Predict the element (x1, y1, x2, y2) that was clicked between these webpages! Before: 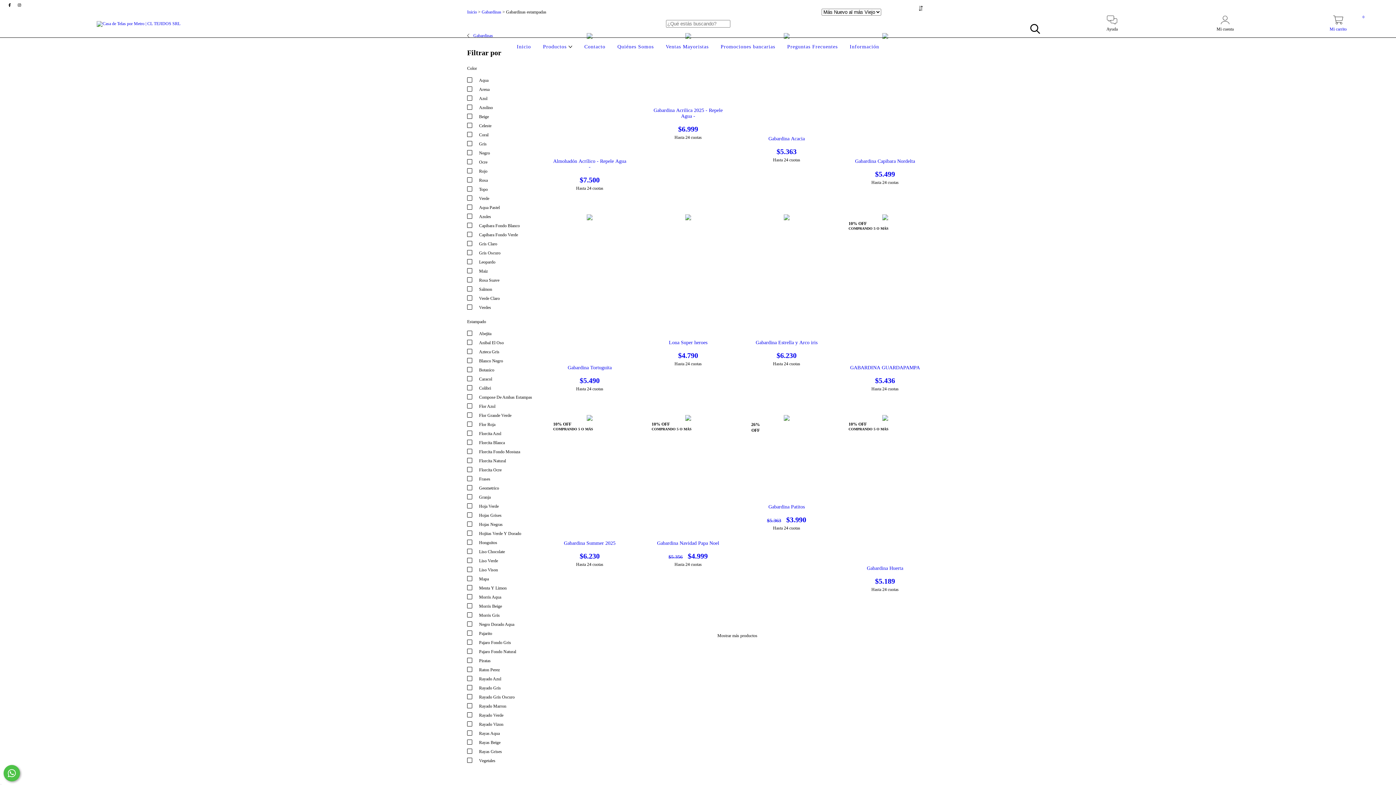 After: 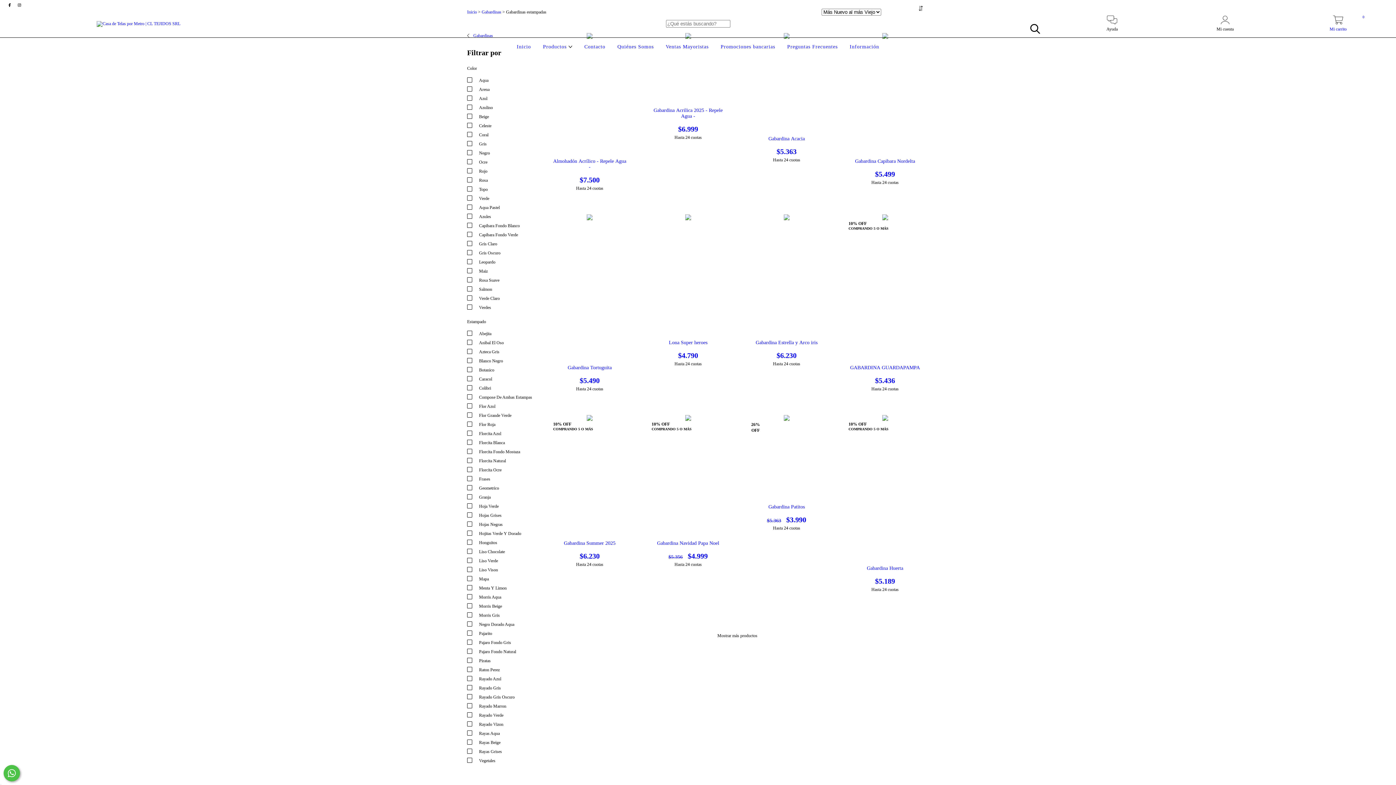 Action: bbox: (14, 2, 23, 7)